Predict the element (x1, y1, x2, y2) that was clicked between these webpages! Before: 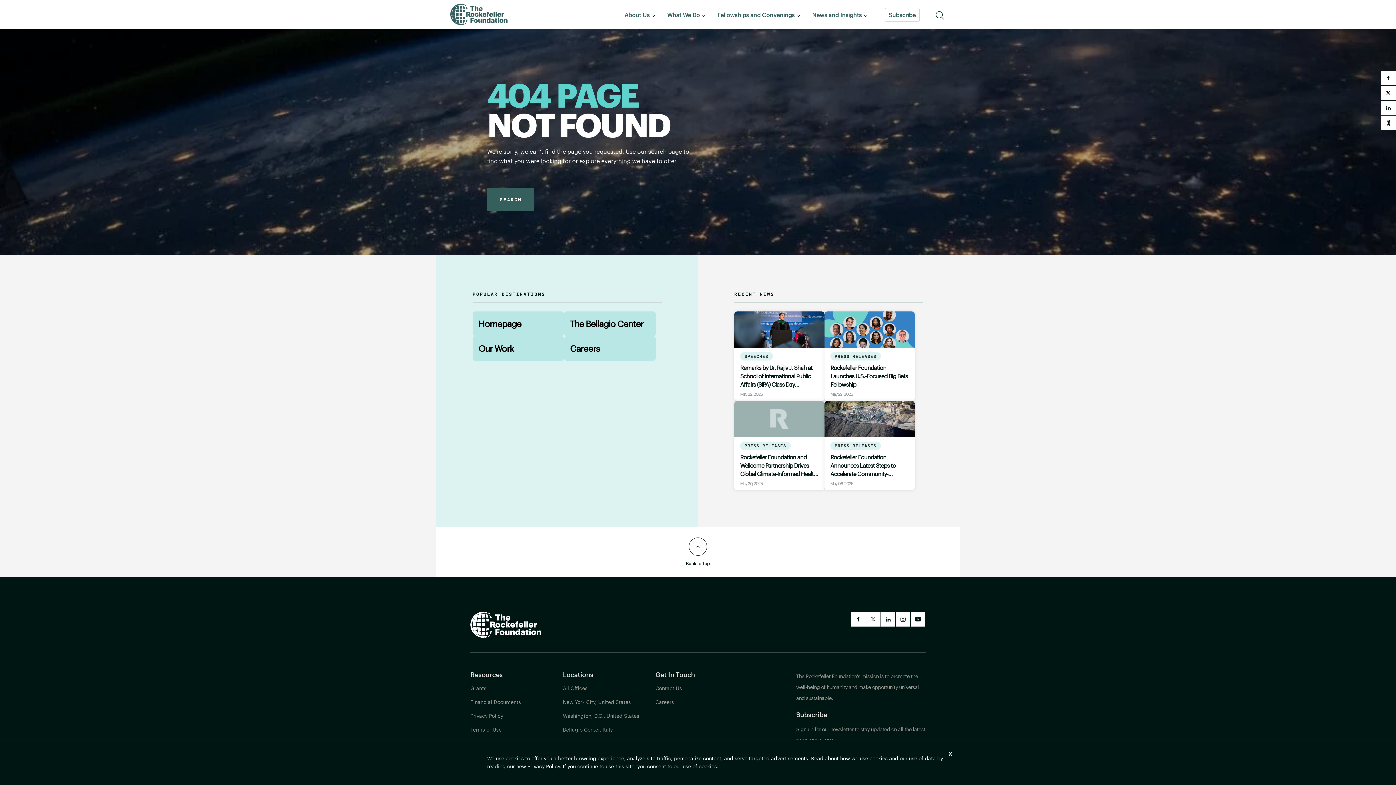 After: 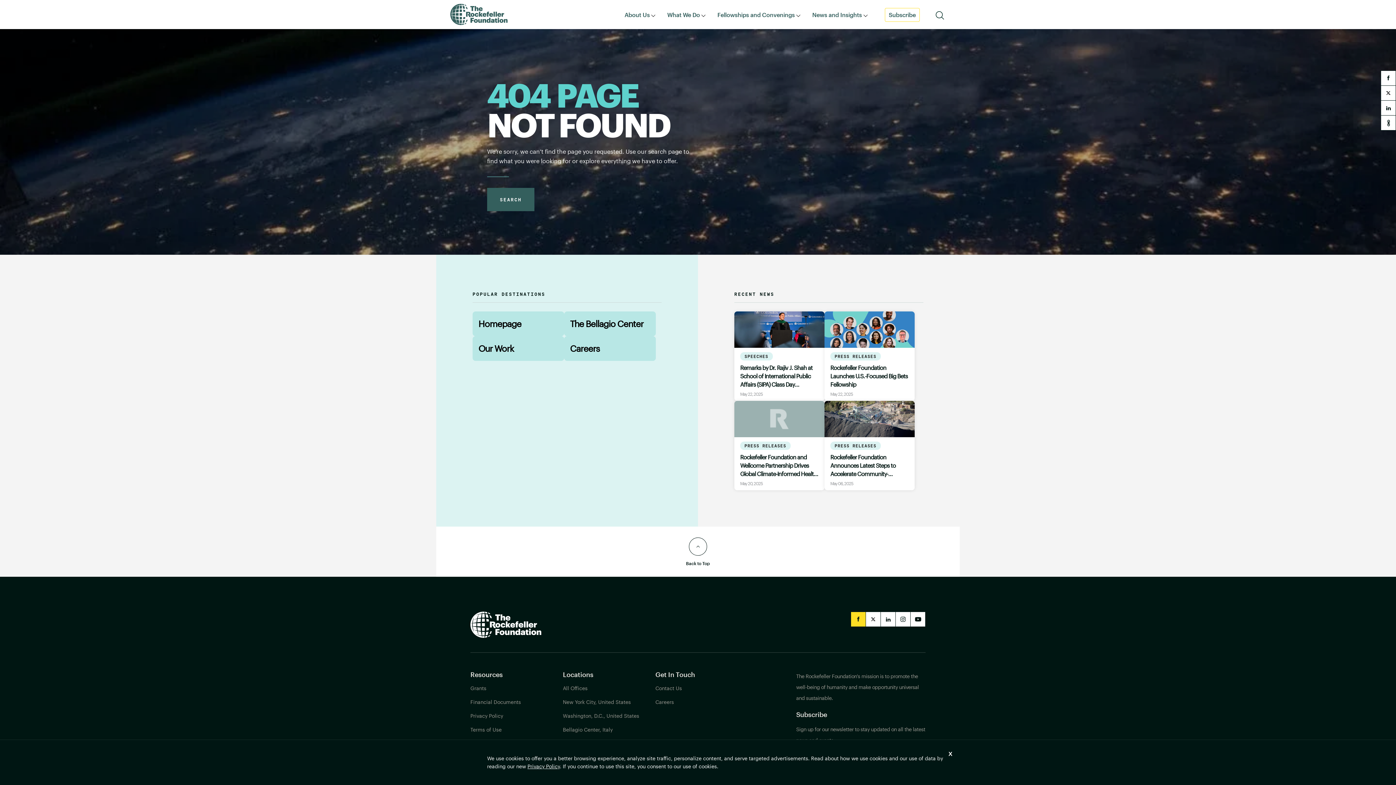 Action: bbox: (851, 612, 865, 626) label: Facebook